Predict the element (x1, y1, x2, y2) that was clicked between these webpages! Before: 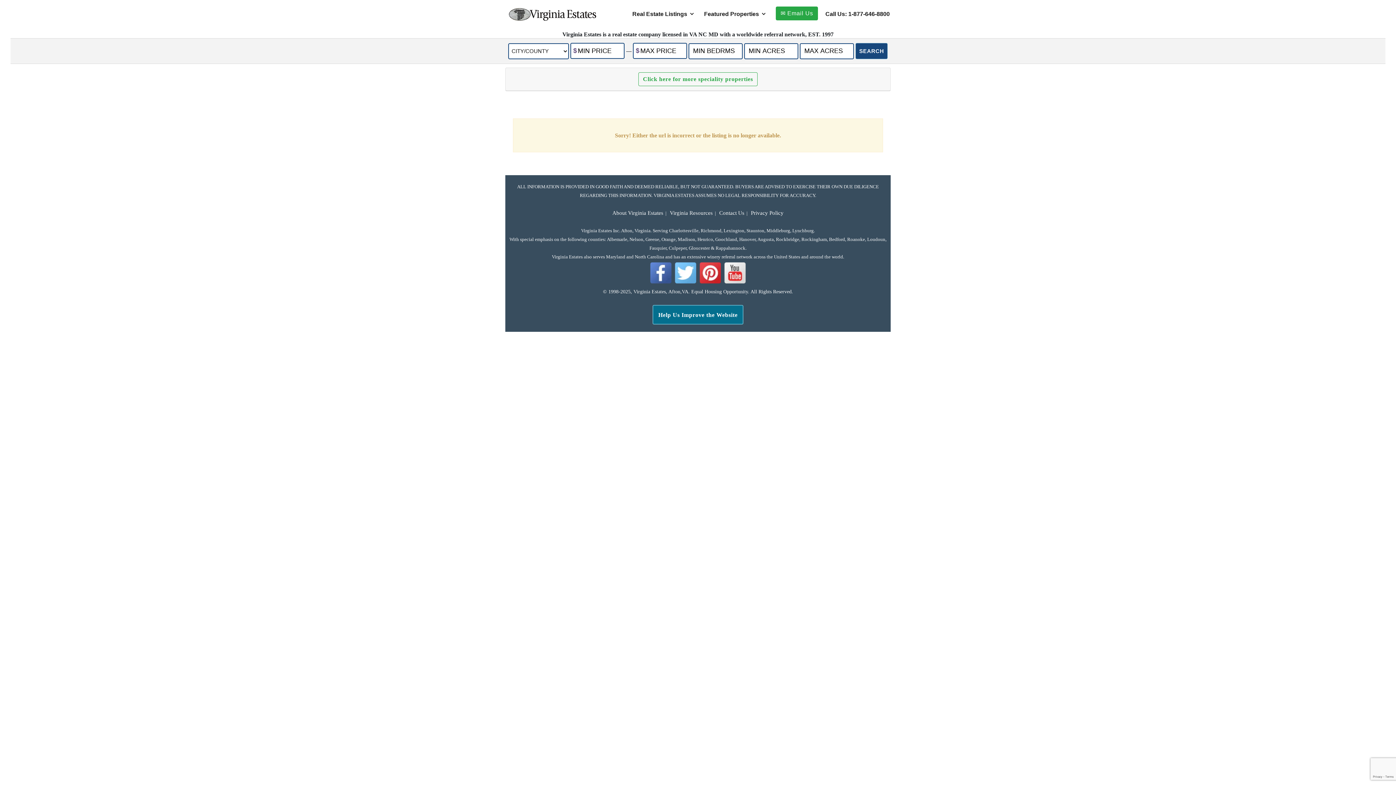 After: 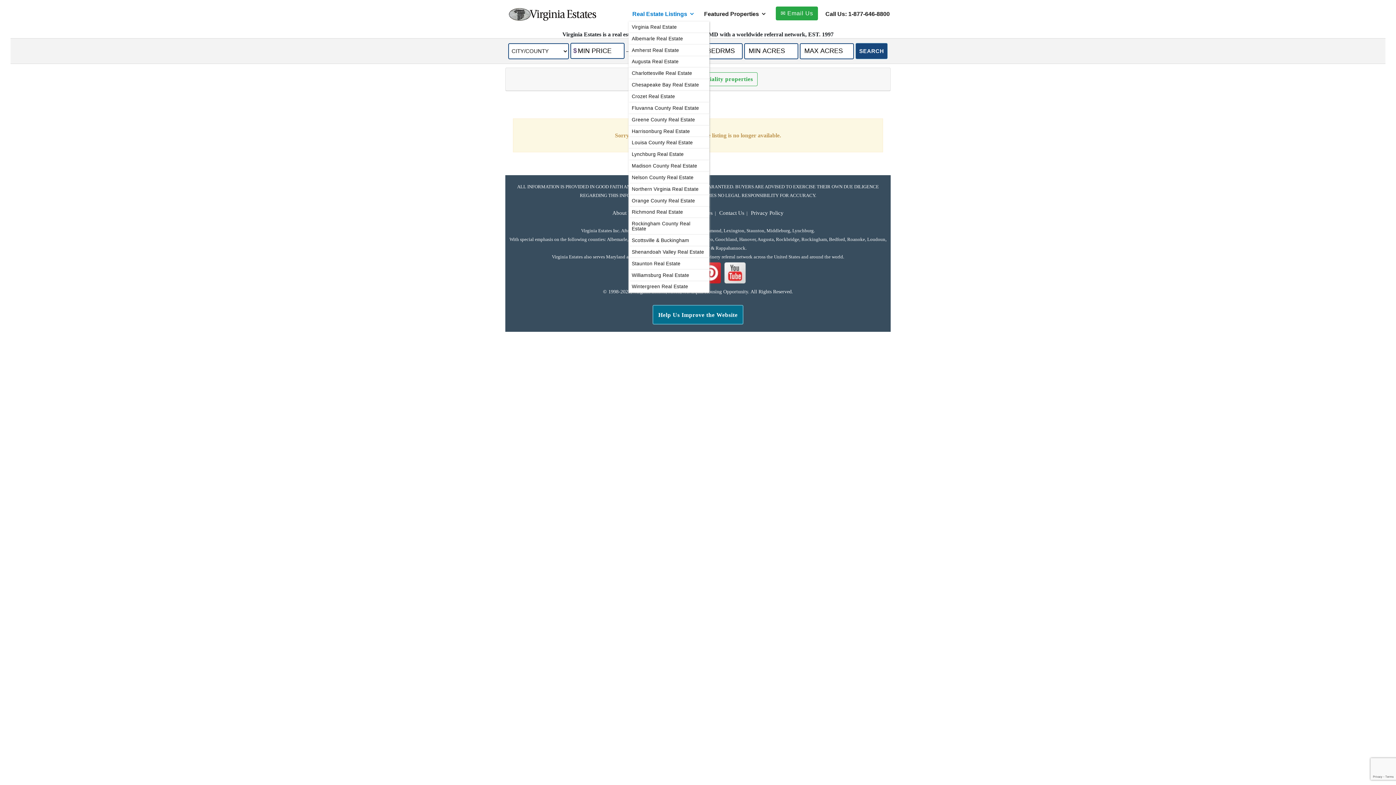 Action: label: Real Estate Listings bbox: (628, 6, 700, 21)